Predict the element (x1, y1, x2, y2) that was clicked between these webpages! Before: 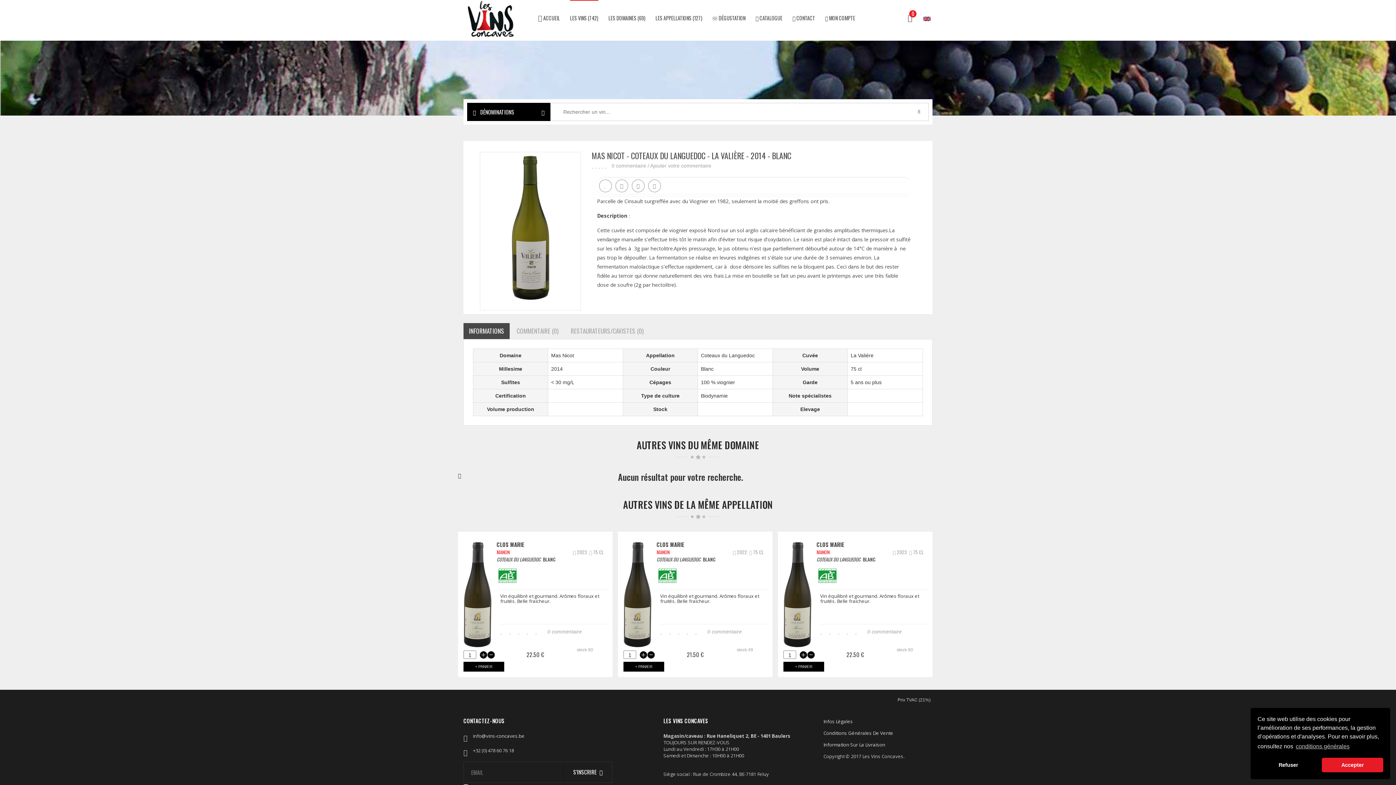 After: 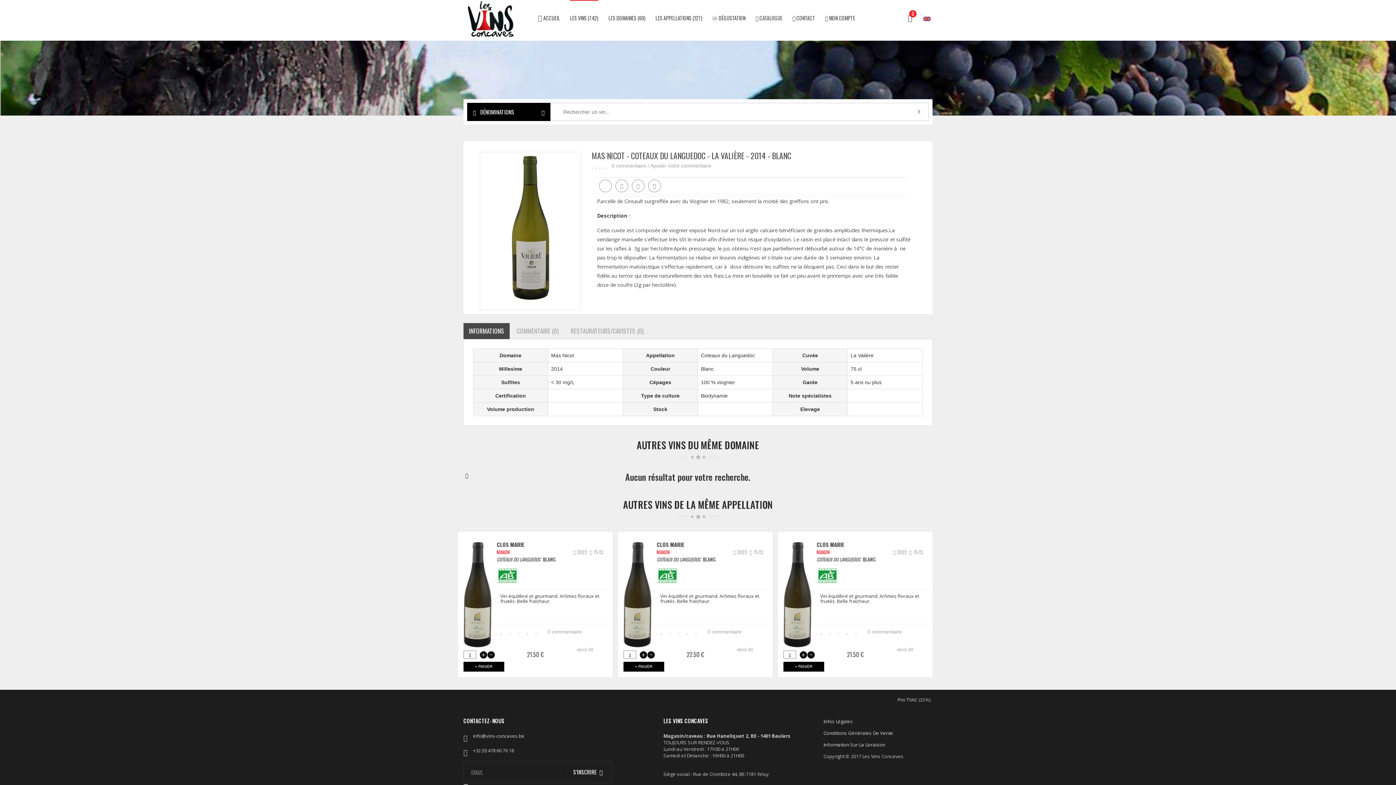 Action: bbox: (1322, 758, 1383, 772) label: allow cookies